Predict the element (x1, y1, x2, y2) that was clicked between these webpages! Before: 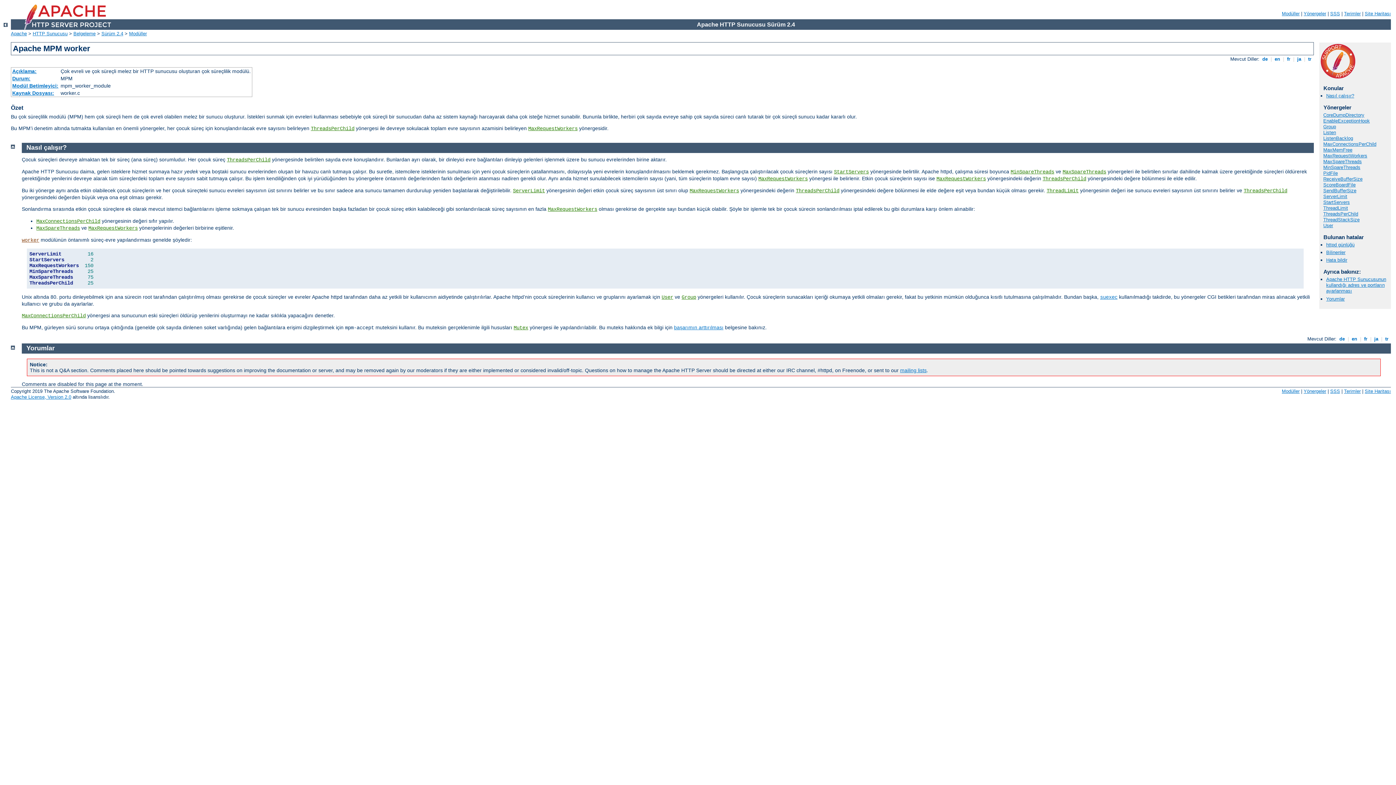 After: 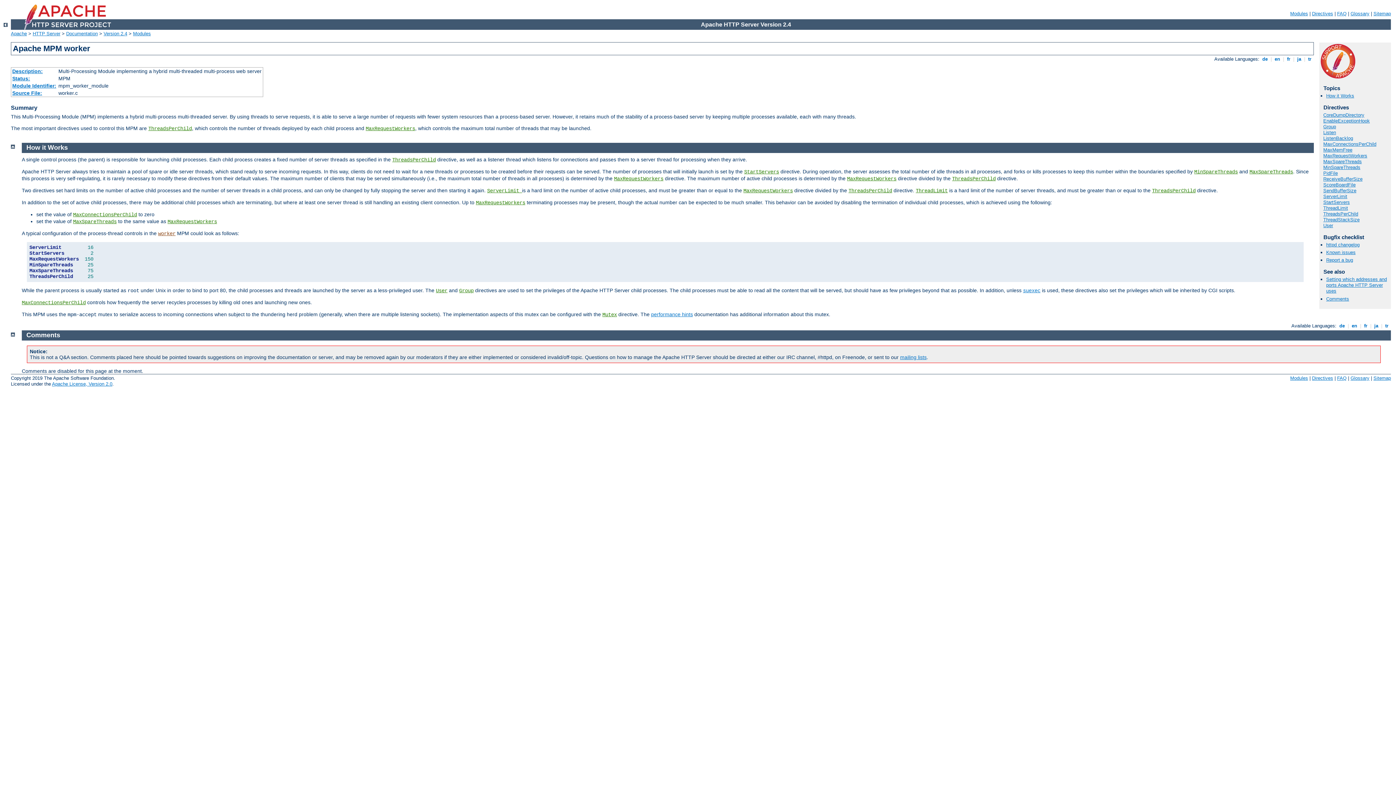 Action: bbox: (1350, 336, 1358, 341) label:  en 